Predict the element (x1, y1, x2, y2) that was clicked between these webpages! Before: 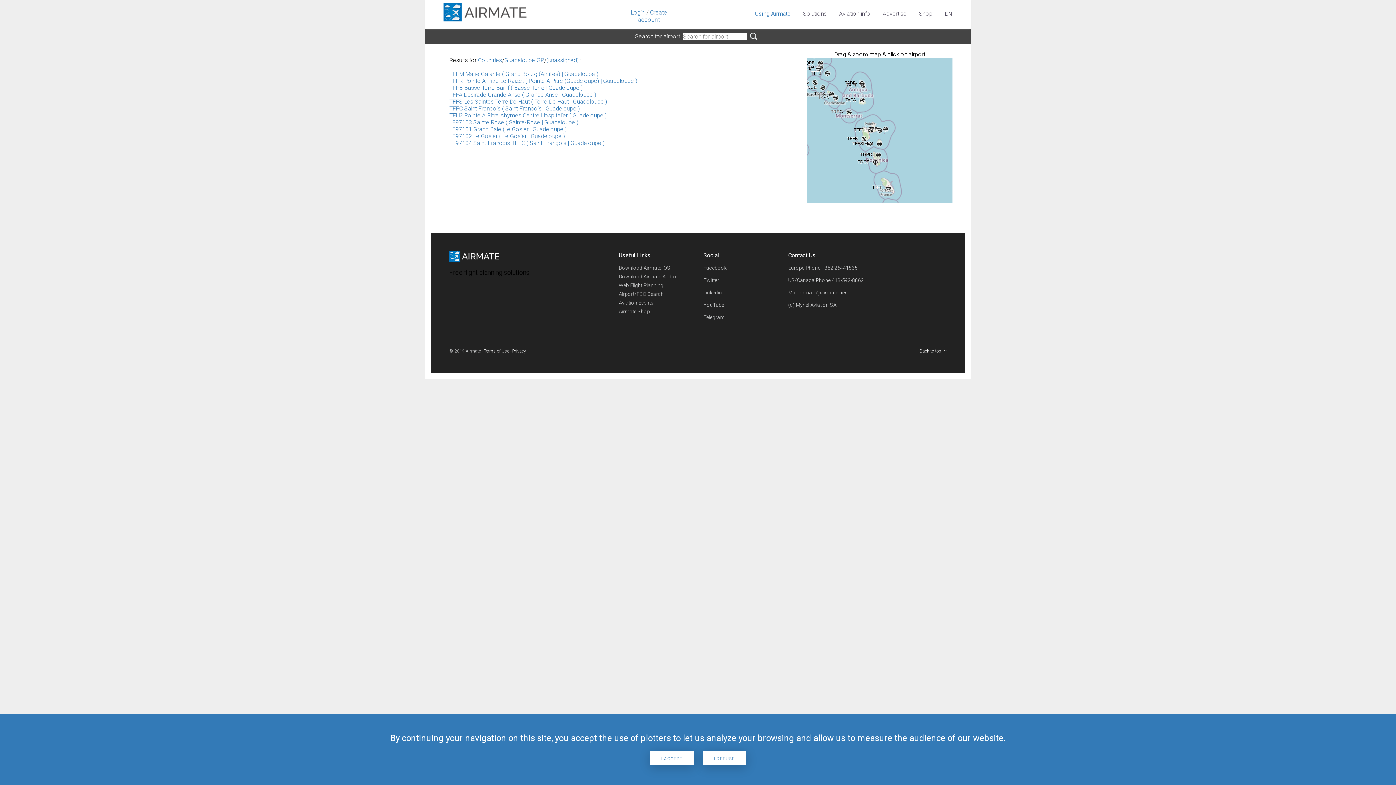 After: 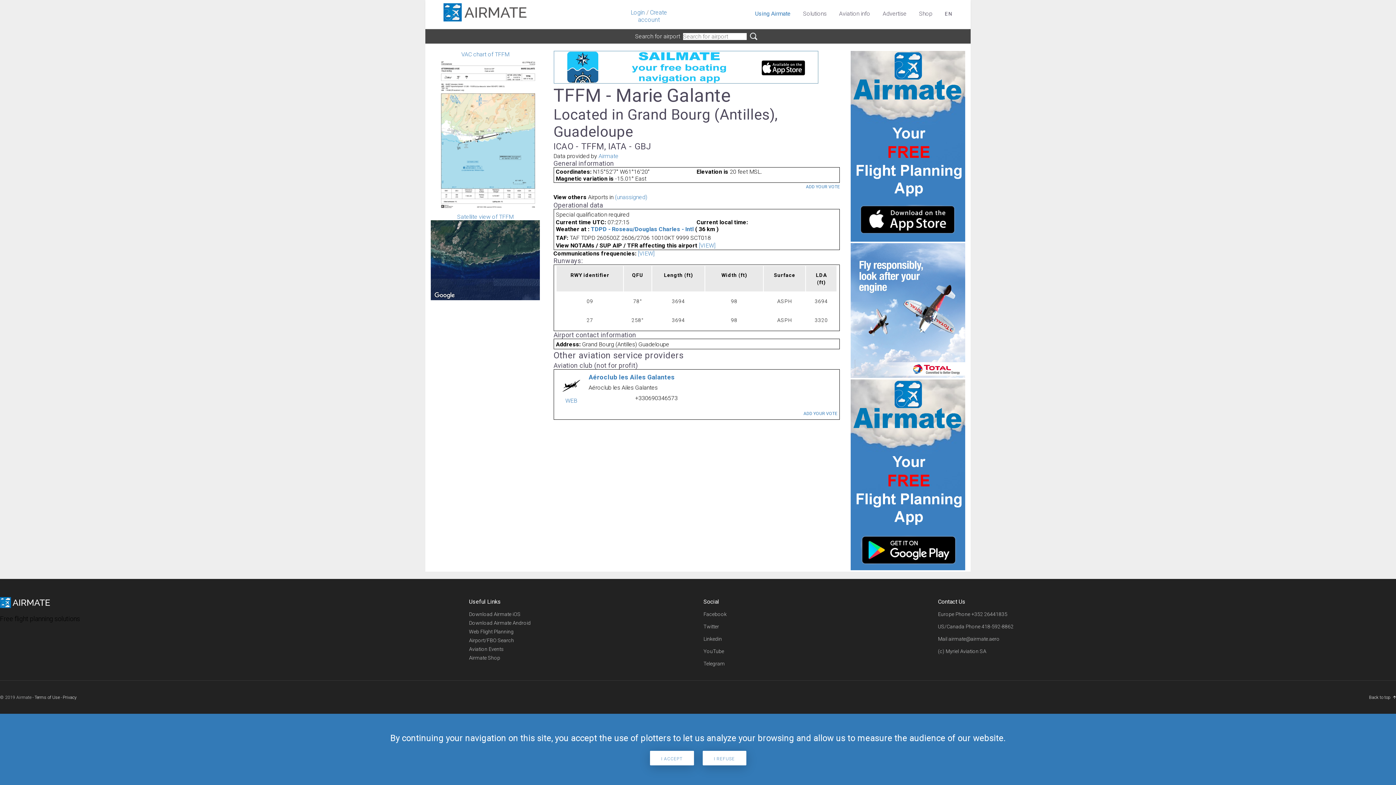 Action: bbox: (449, 70, 598, 77) label: TFFM Marie Galante ( Grand Bourg (Antilles) | Guadeloupe )